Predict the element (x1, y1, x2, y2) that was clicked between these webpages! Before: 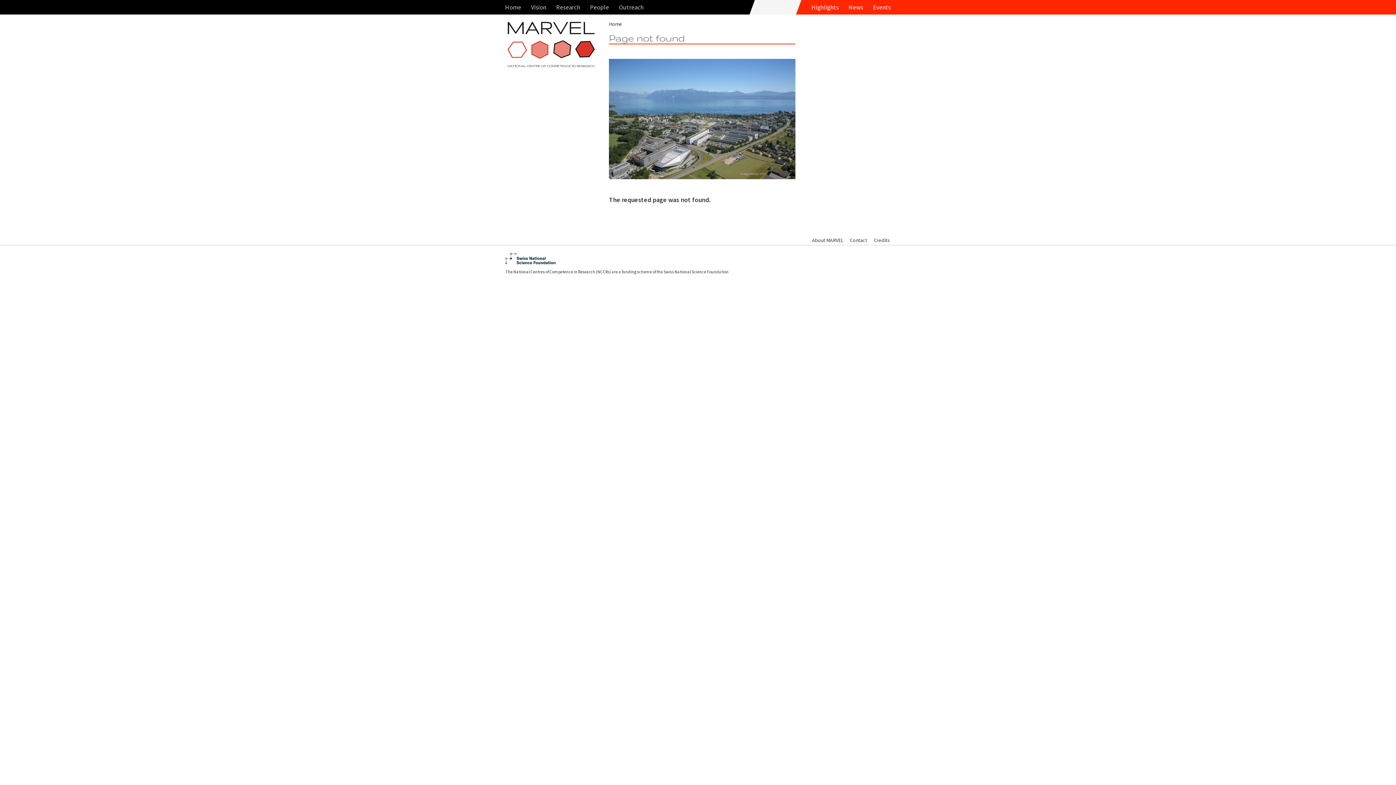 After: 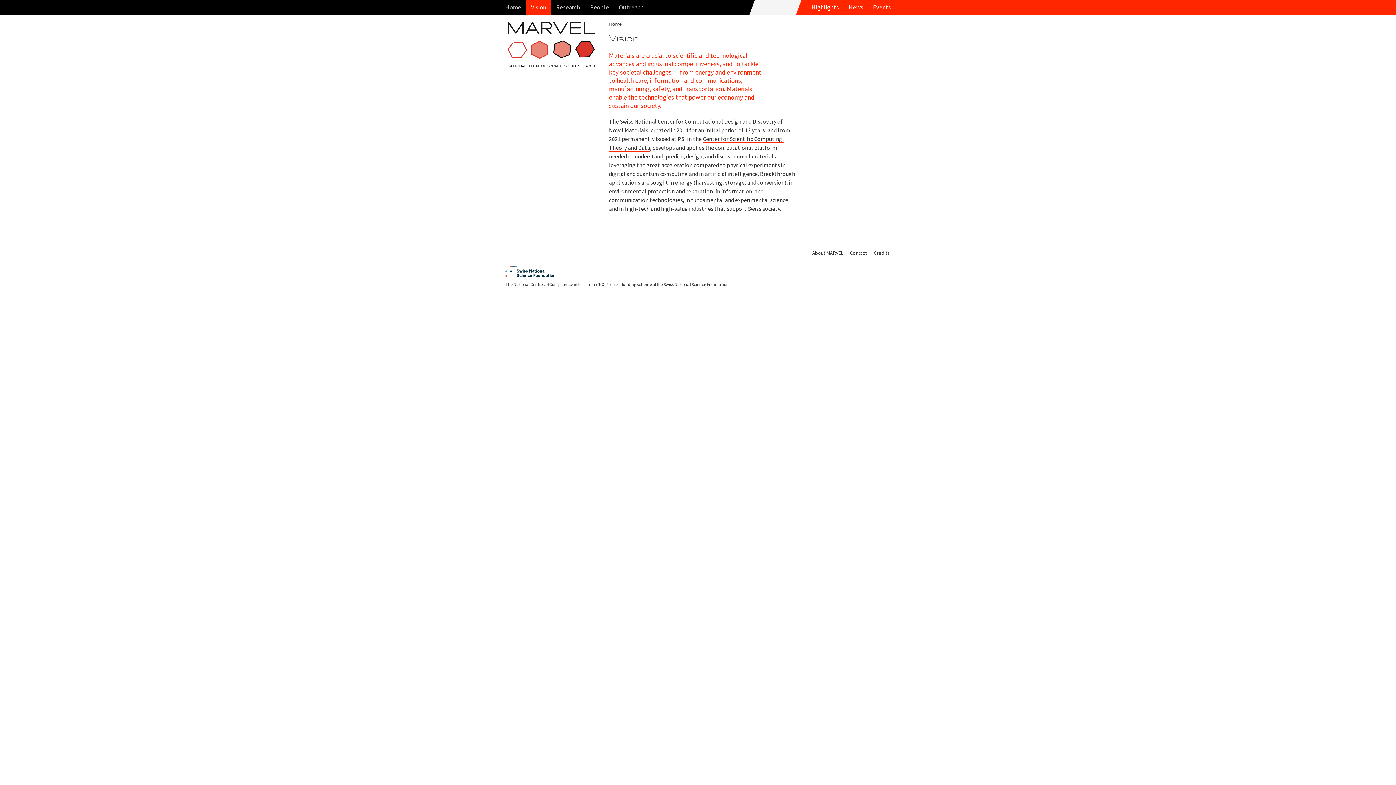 Action: label: Vision bbox: (526, 0, 551, 14)